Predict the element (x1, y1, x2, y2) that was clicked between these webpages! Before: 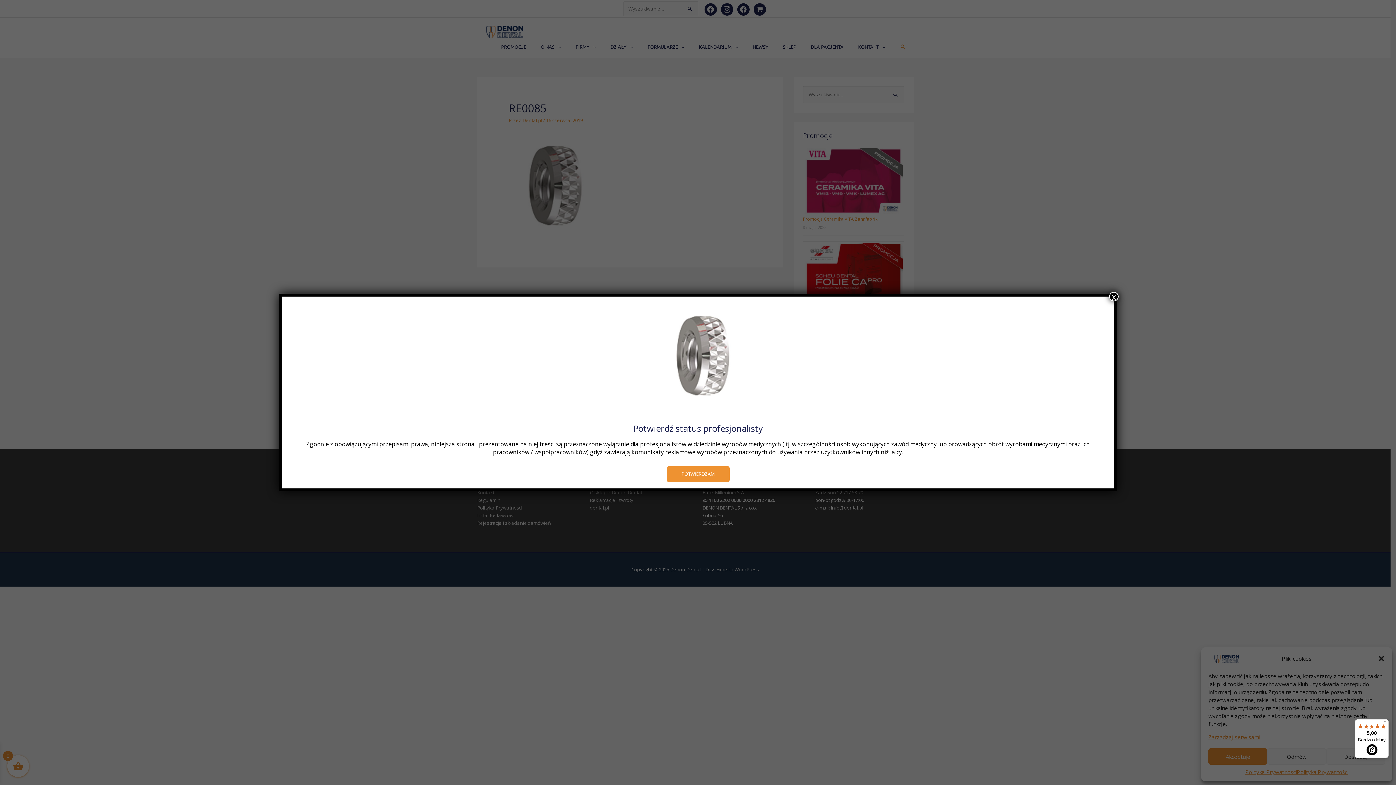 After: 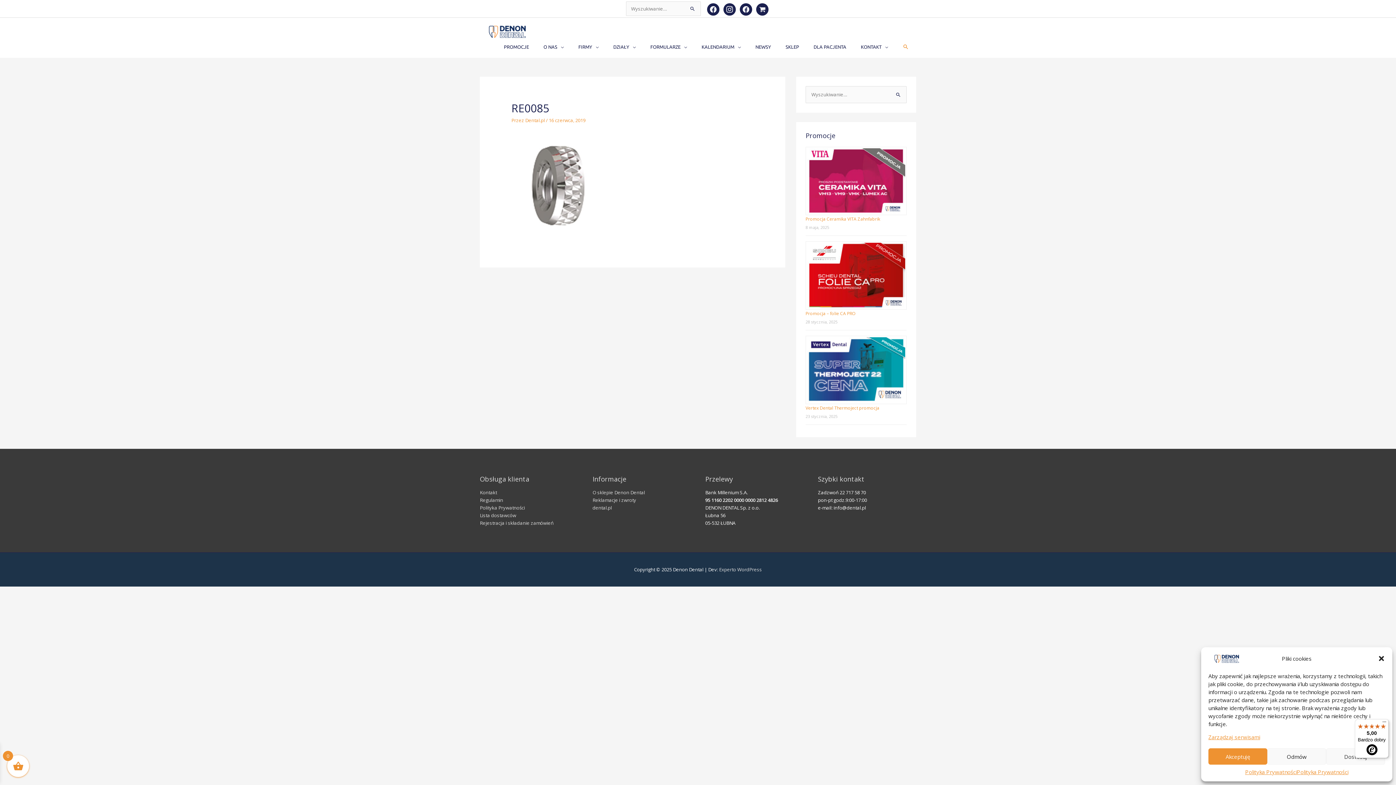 Action: bbox: (666, 466, 729, 482) label: POTWIERDZAM